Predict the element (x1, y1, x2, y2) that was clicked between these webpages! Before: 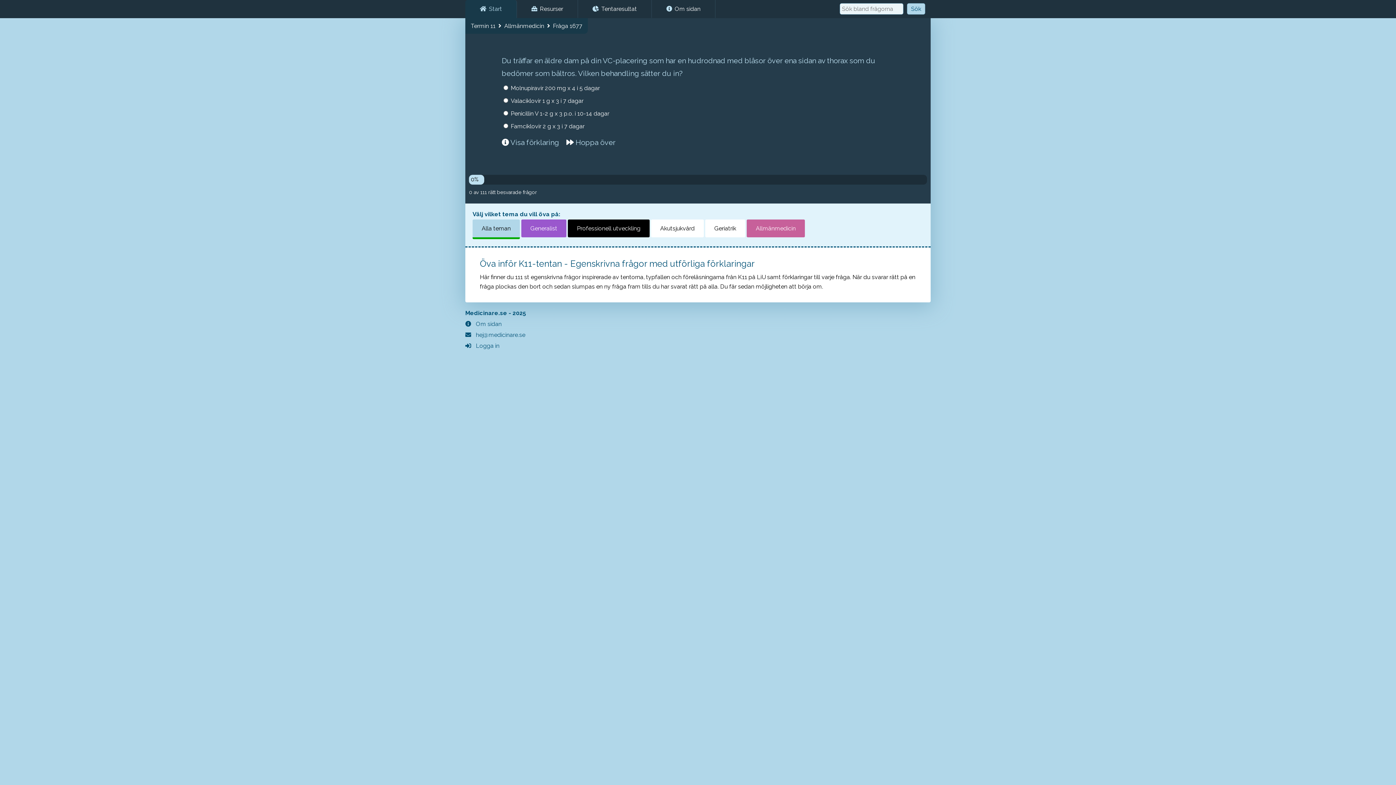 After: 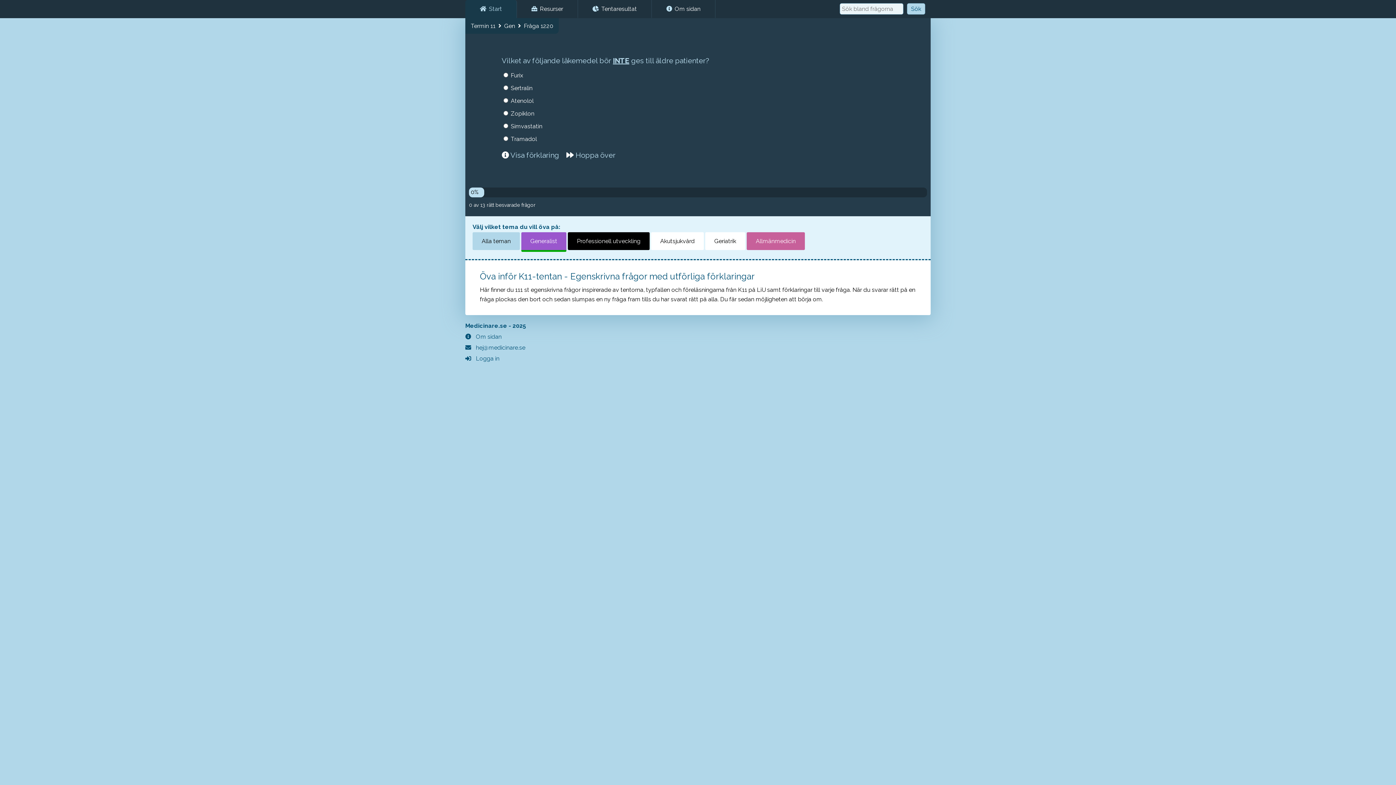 Action: label: Generalist bbox: (521, 219, 566, 237)